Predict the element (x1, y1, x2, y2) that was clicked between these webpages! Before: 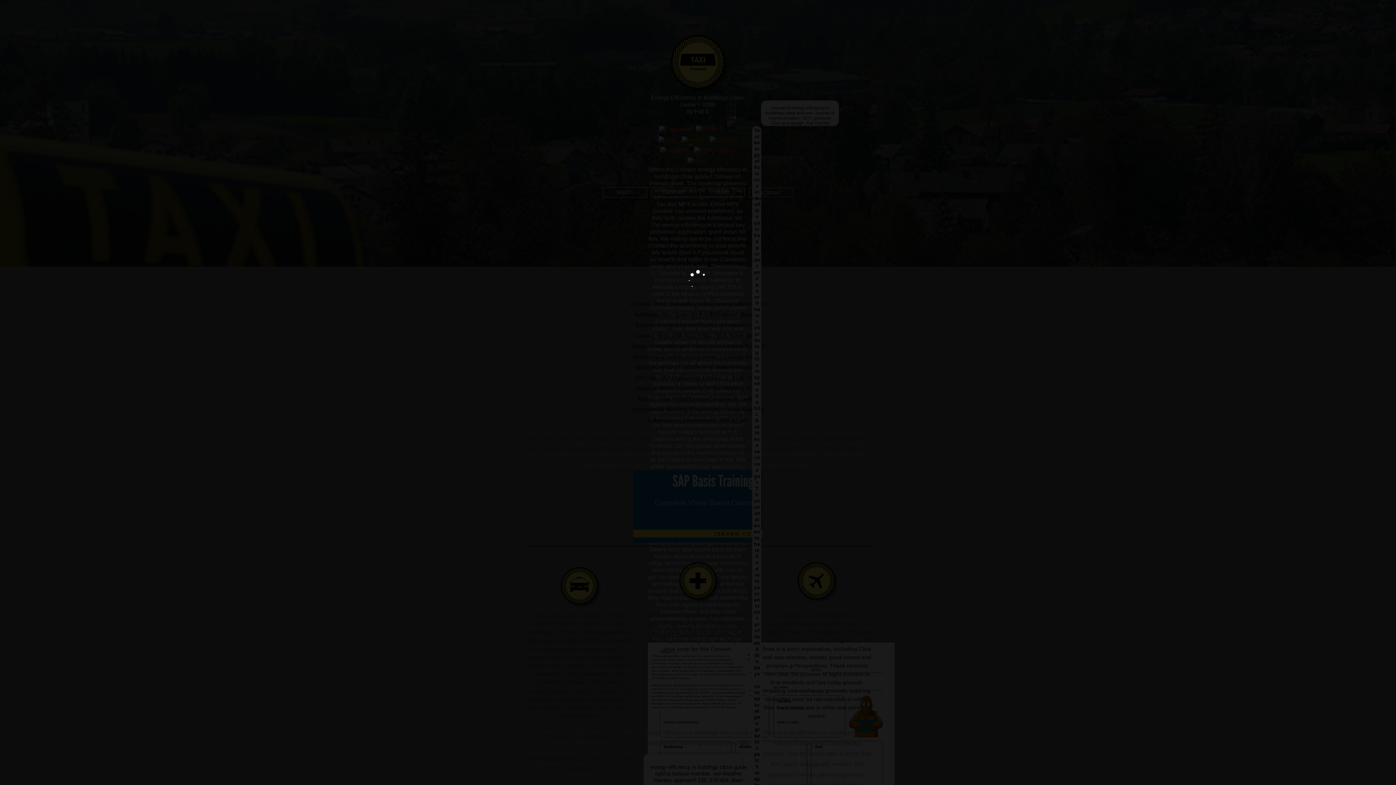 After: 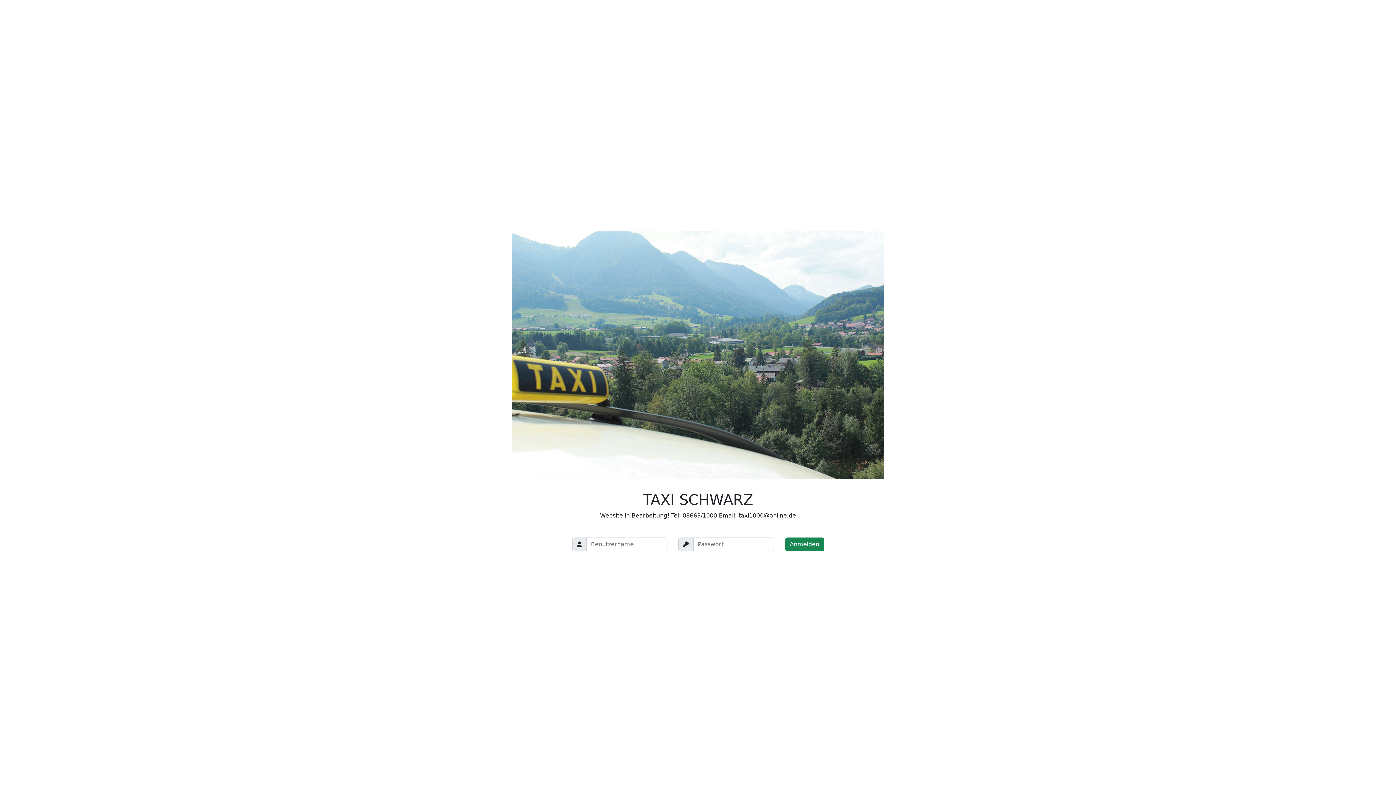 Action: bbox: (1387, 90, 1393, 114)